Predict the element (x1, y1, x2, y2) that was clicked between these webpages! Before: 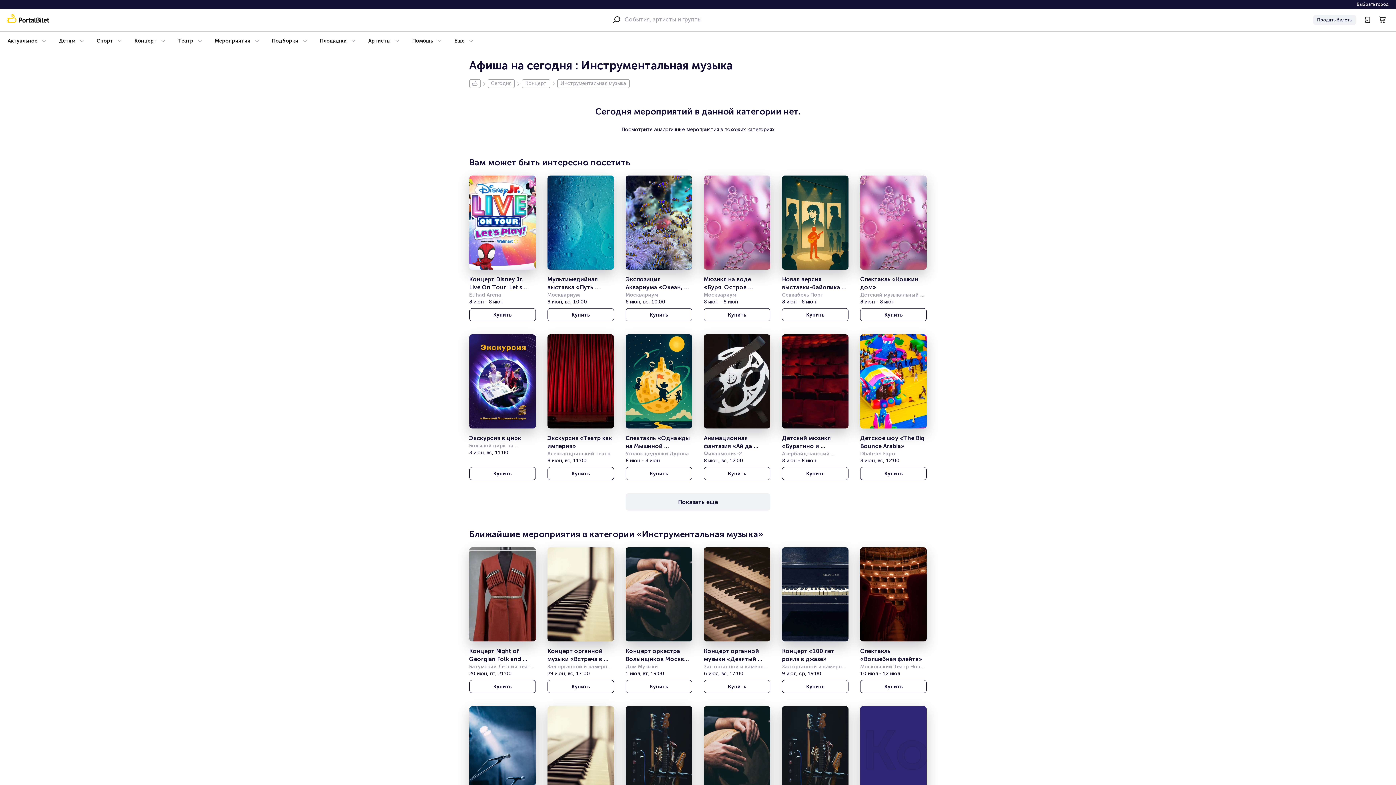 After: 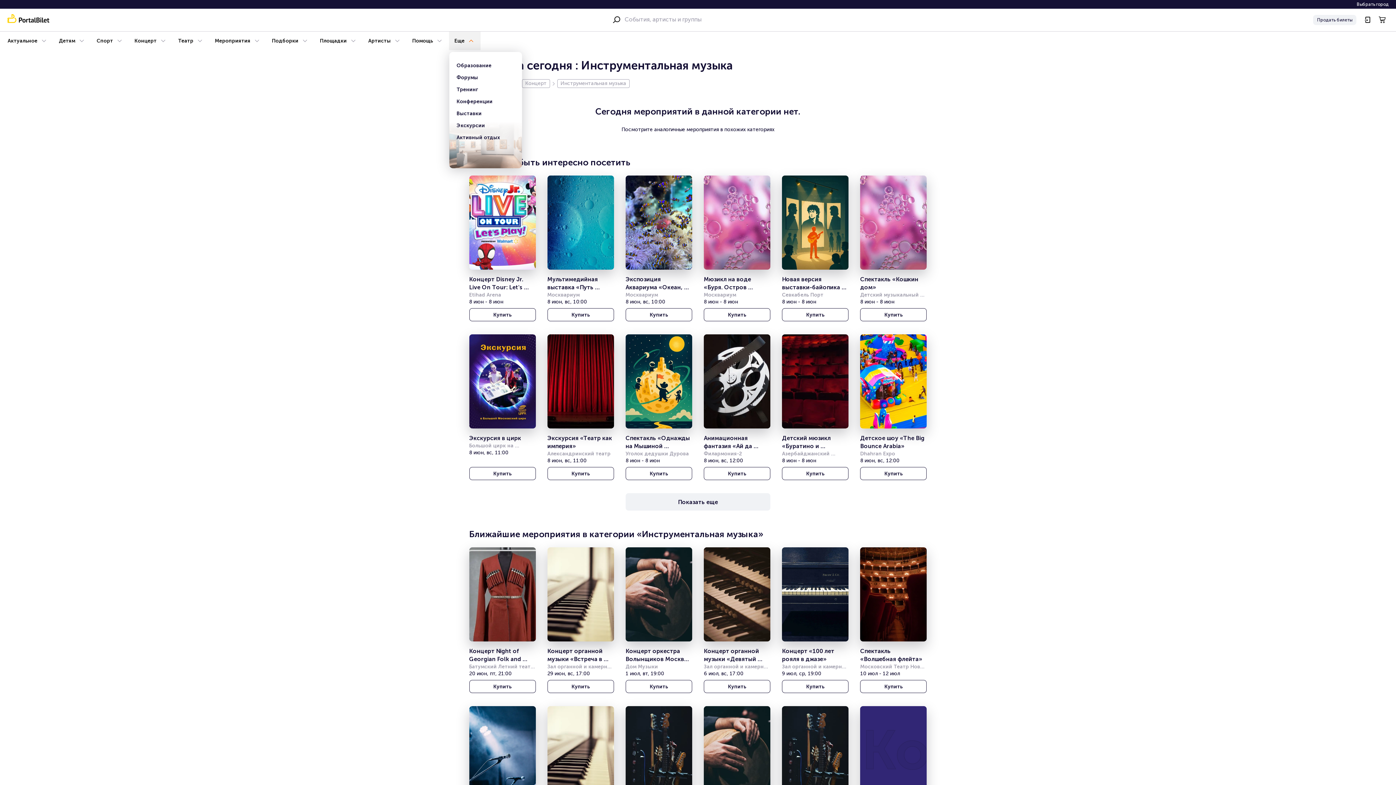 Action: label: Еще bbox: (454, 37, 464, 44)